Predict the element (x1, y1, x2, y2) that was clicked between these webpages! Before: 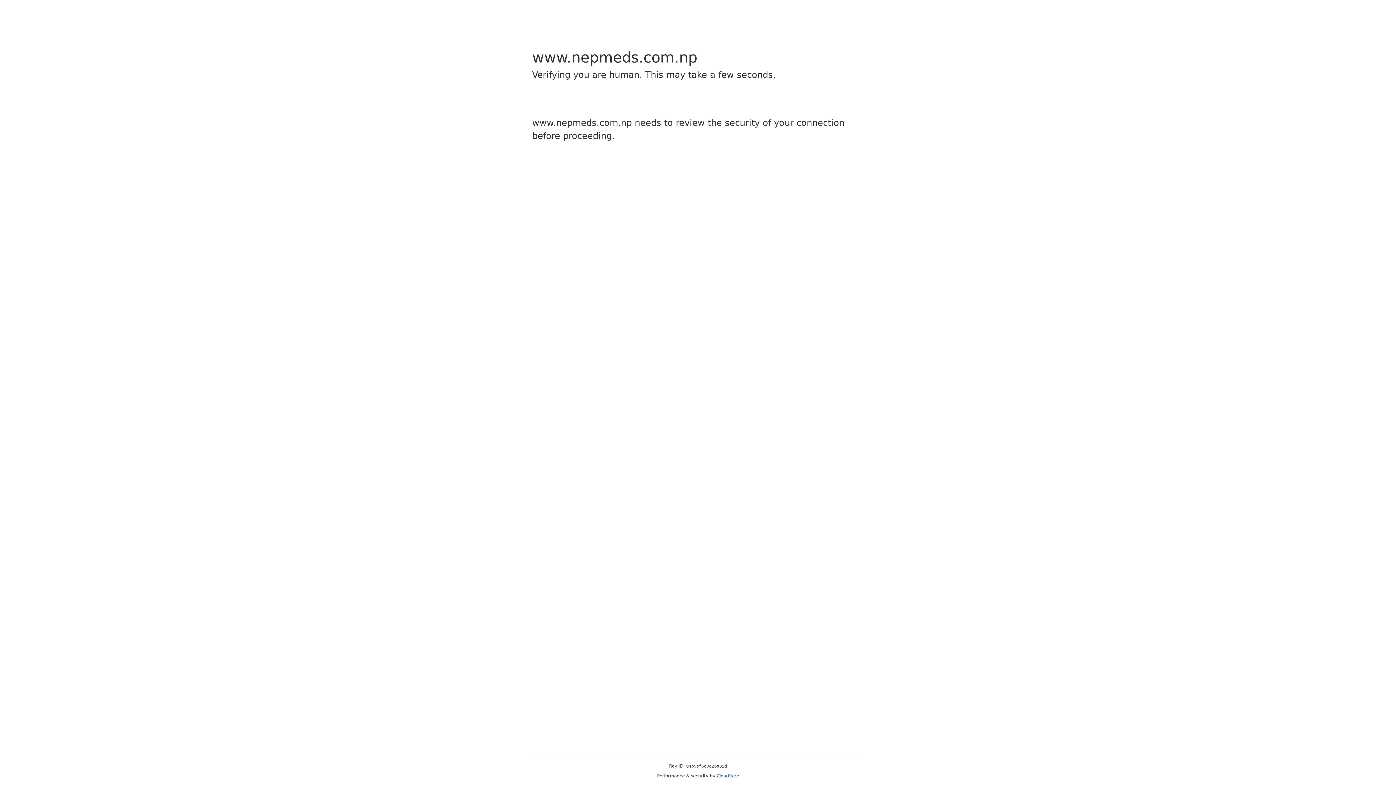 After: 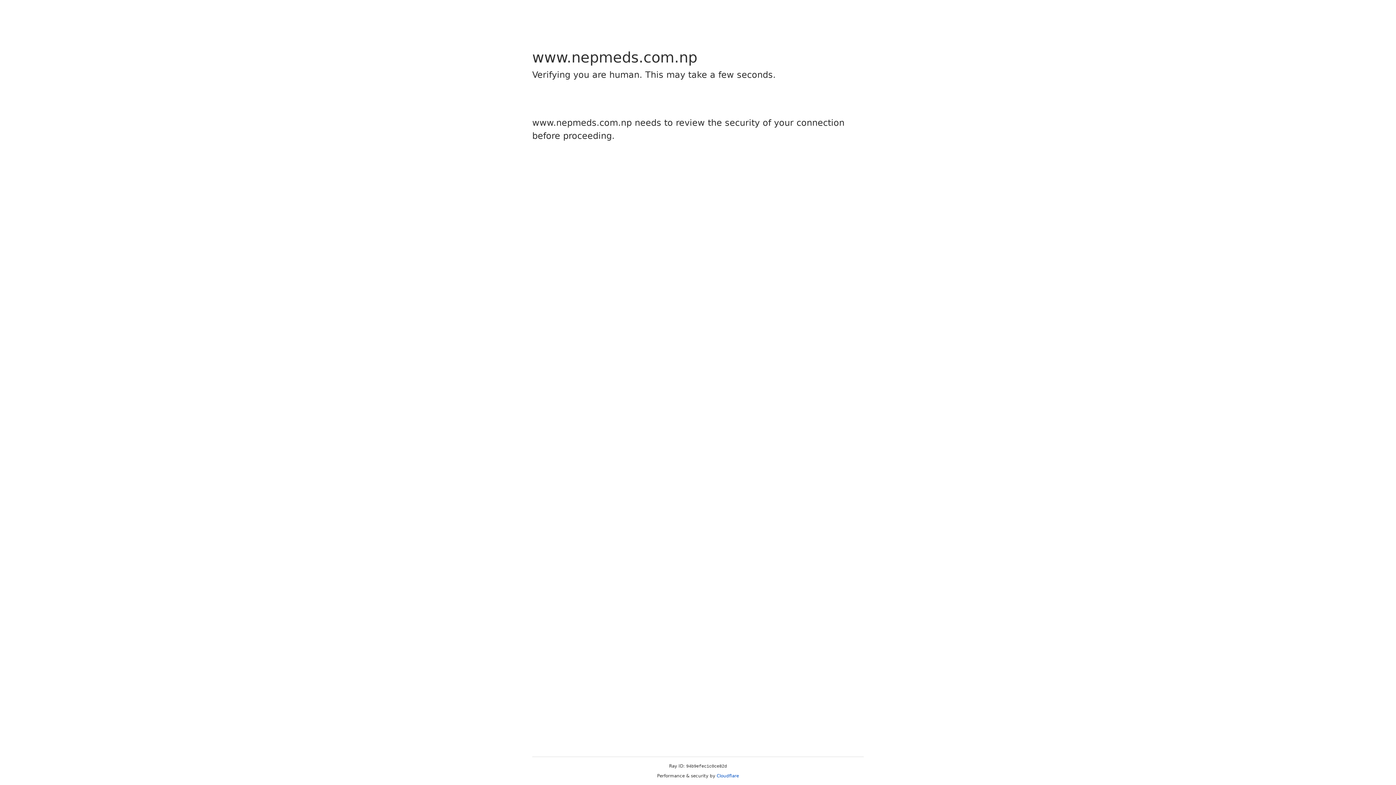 Action: label: Cloudflare bbox: (716, 773, 739, 778)